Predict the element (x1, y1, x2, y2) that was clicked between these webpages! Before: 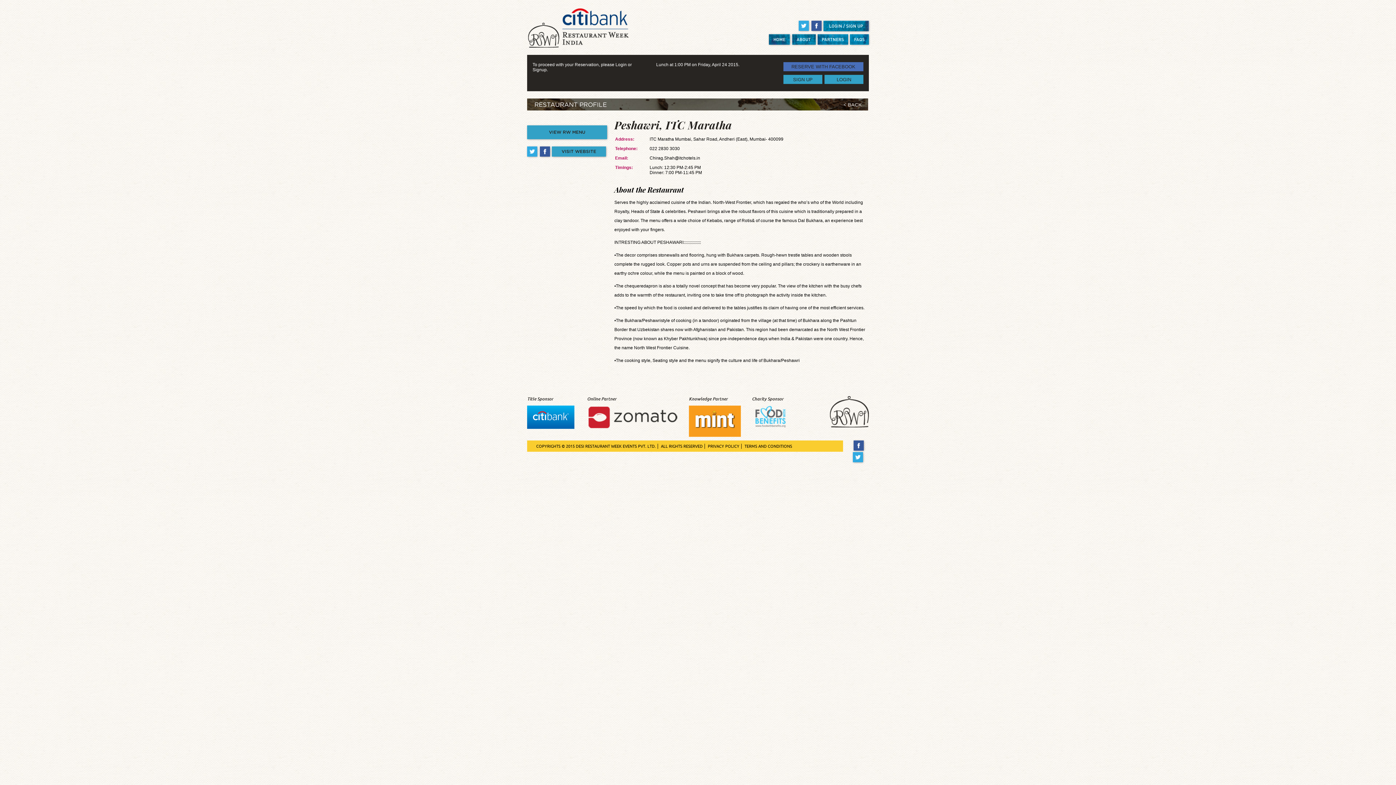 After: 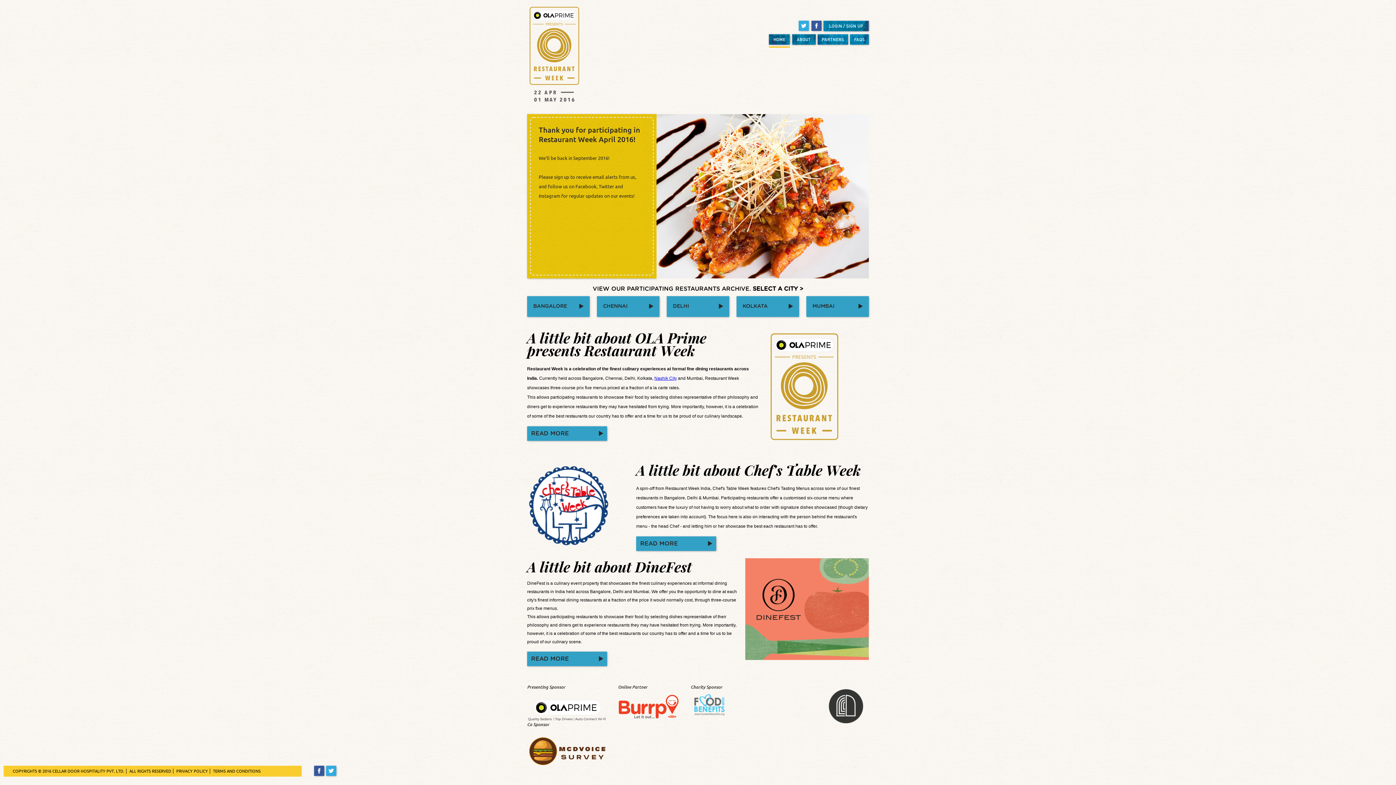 Action: bbox: (527, 42, 629, 49)